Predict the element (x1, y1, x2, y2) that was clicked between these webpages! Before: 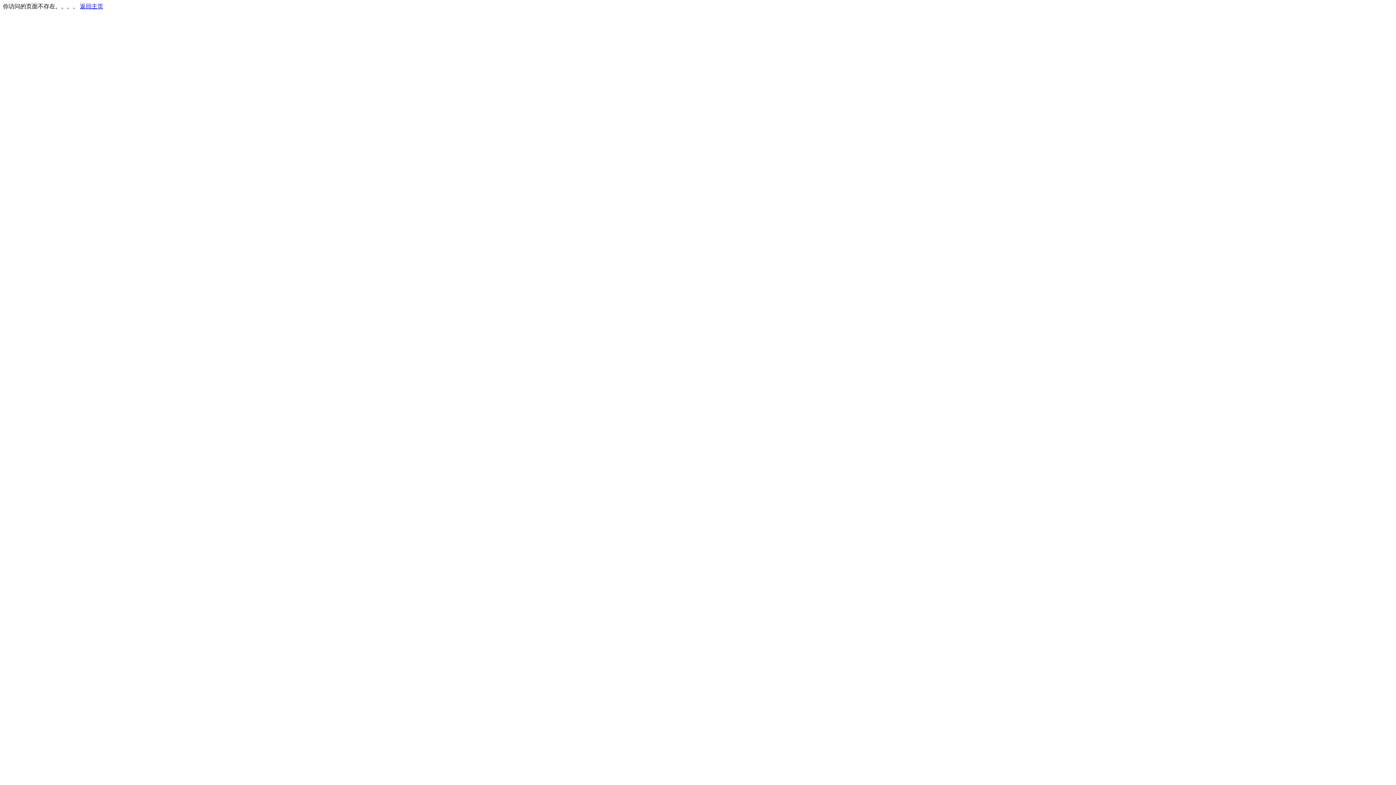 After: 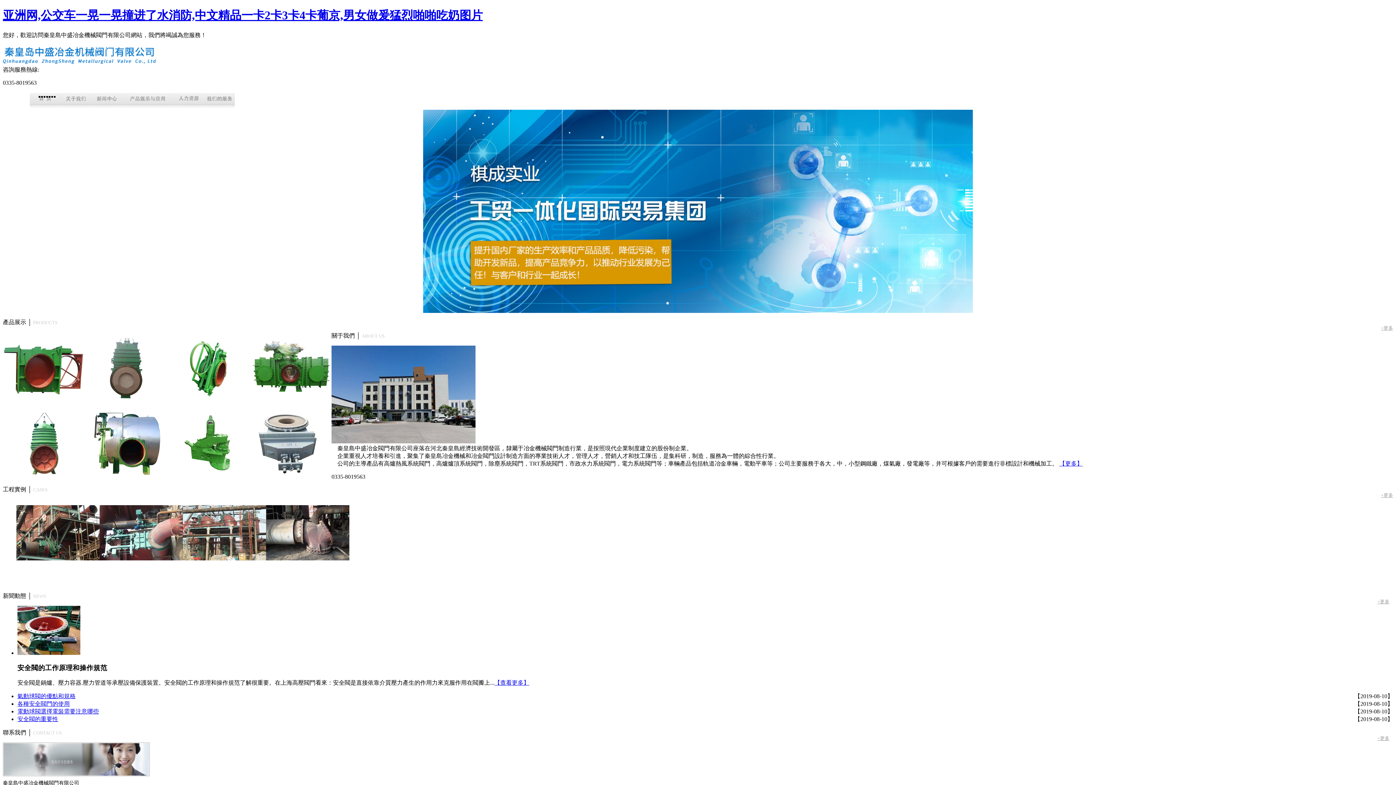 Action: label: 返回主页 bbox: (80, 3, 103, 9)